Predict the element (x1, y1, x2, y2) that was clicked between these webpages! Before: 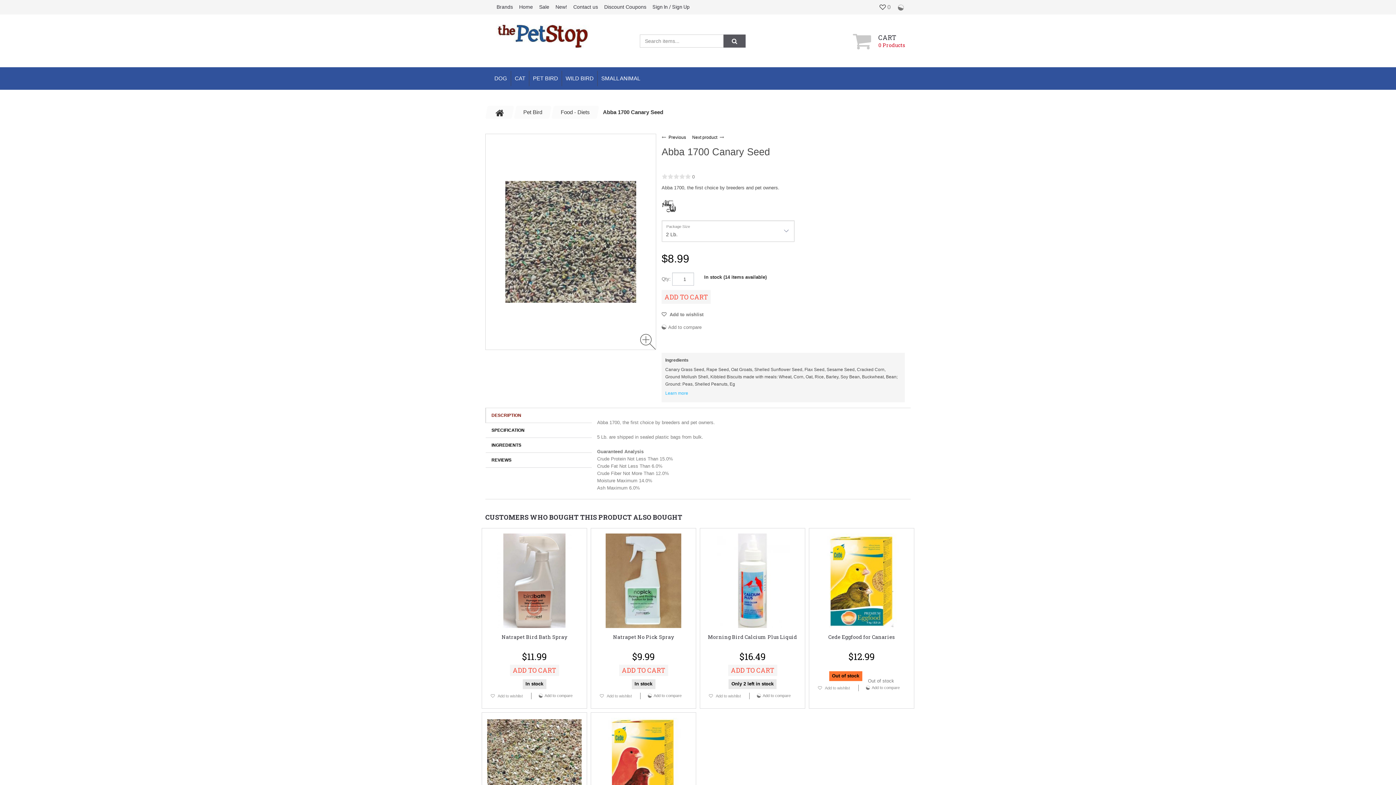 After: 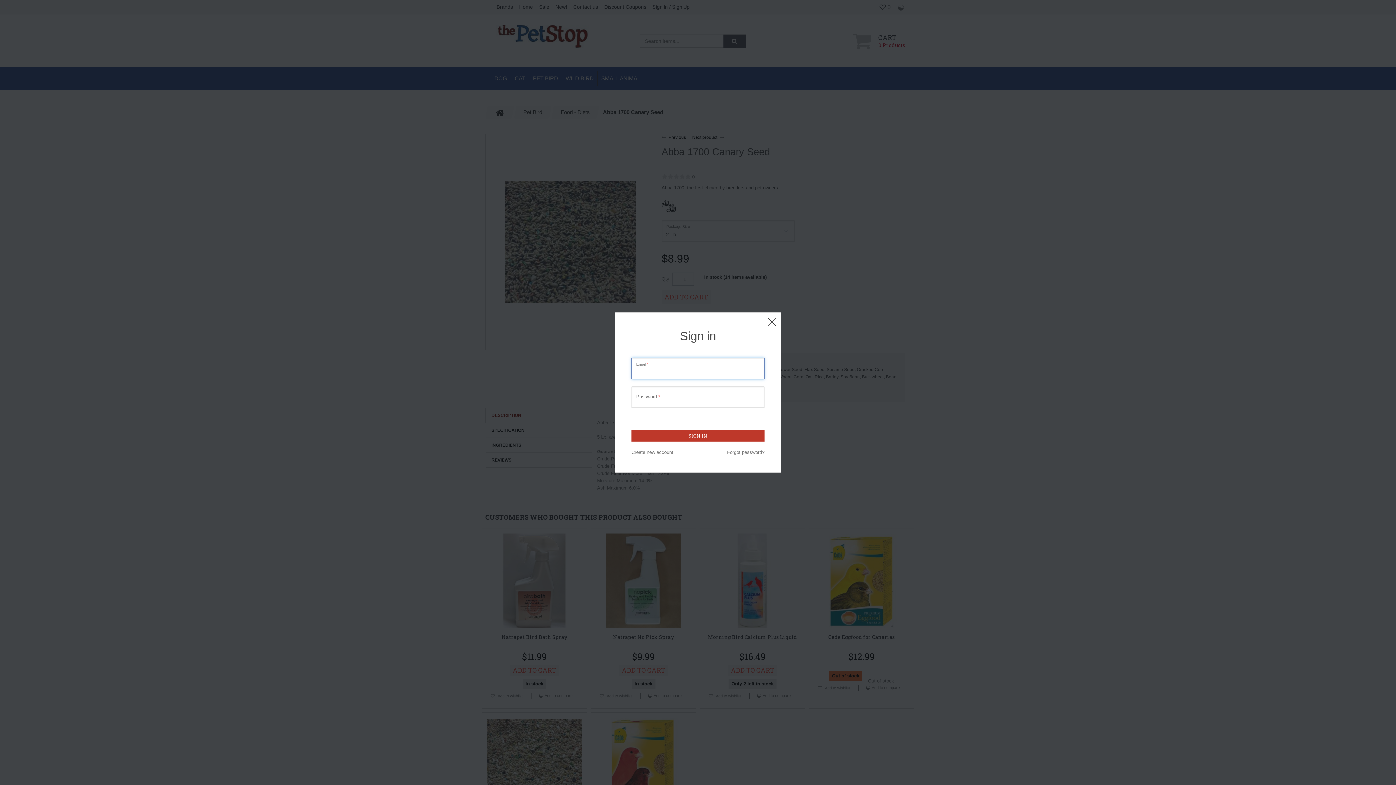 Action: bbox: (661, 307, 703, 322) label:  Add to wishlist